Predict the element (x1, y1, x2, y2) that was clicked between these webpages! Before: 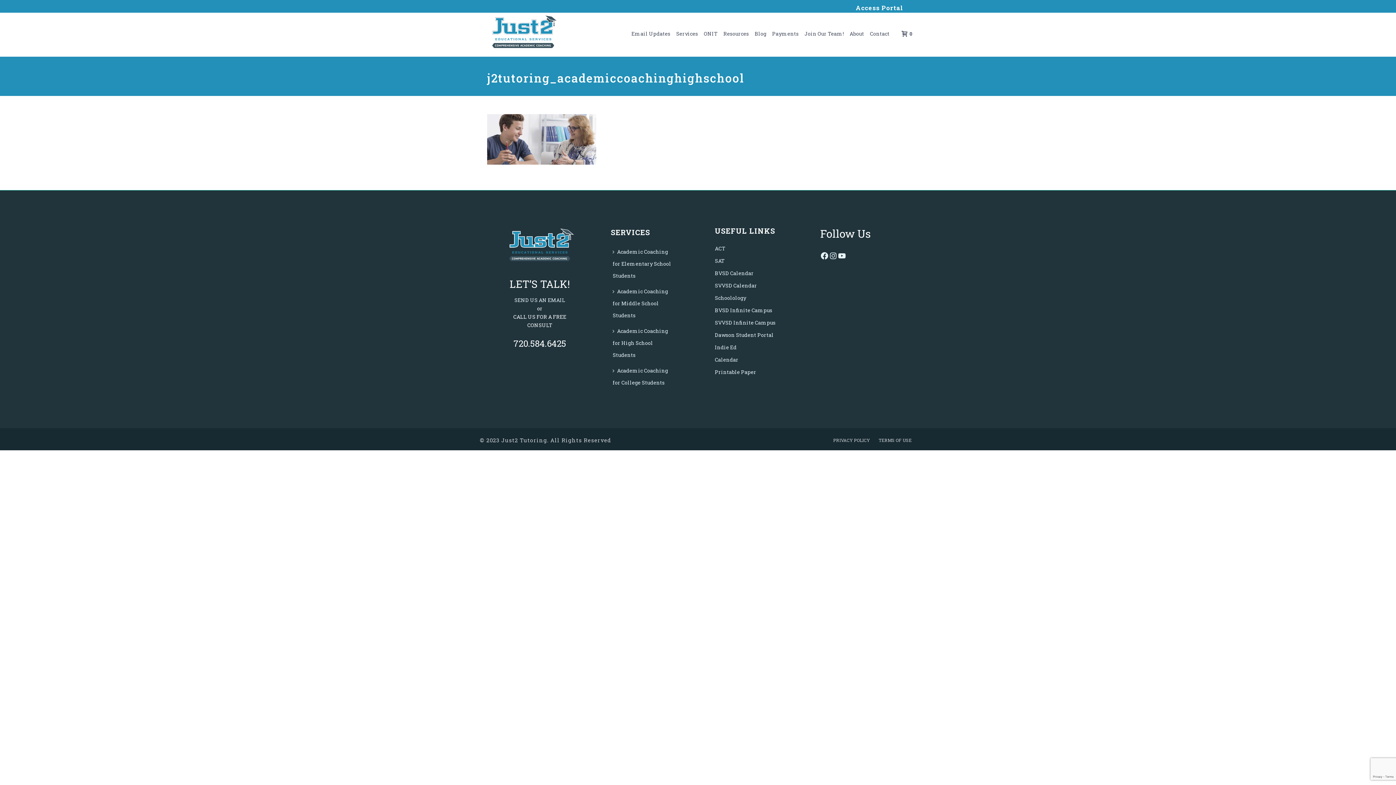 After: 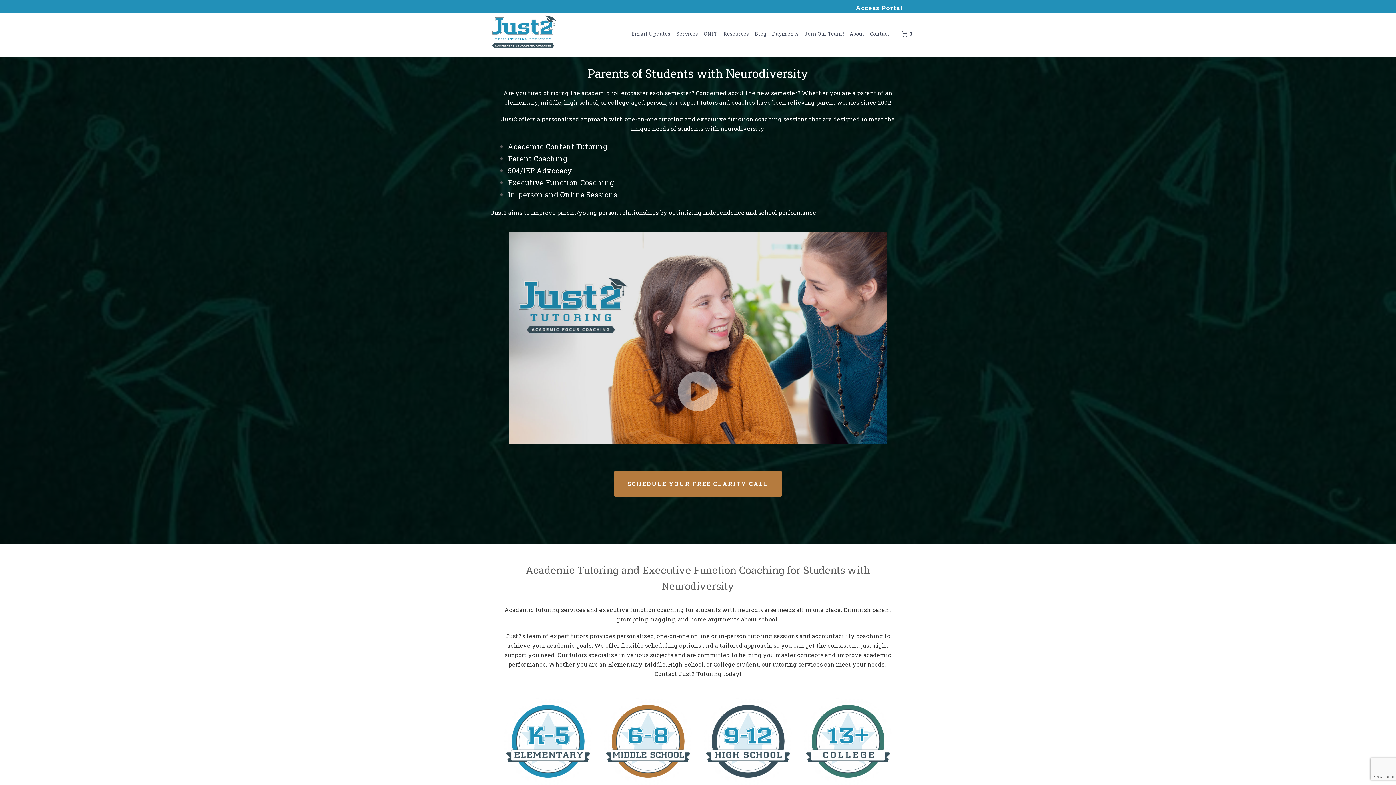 Action: bbox: (504, 224, 575, 267)